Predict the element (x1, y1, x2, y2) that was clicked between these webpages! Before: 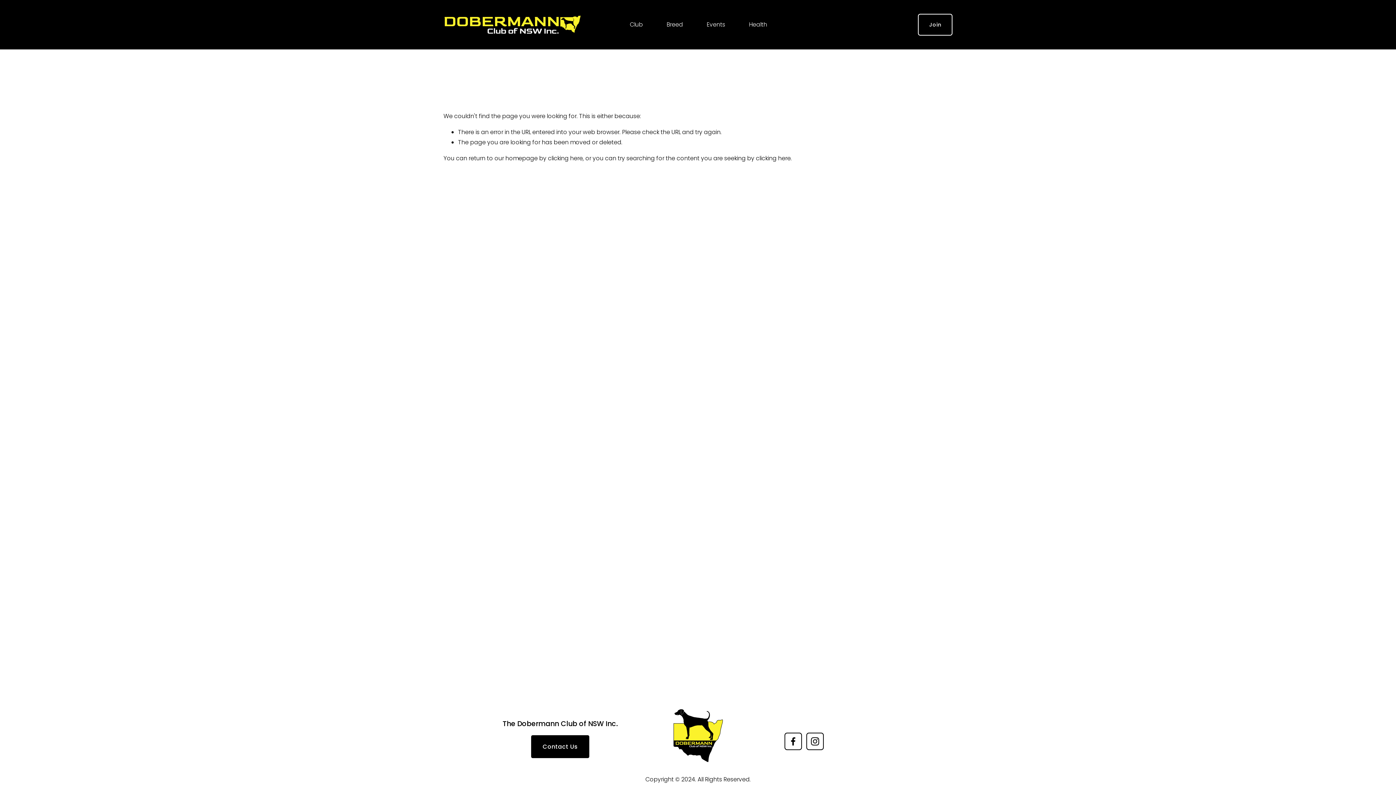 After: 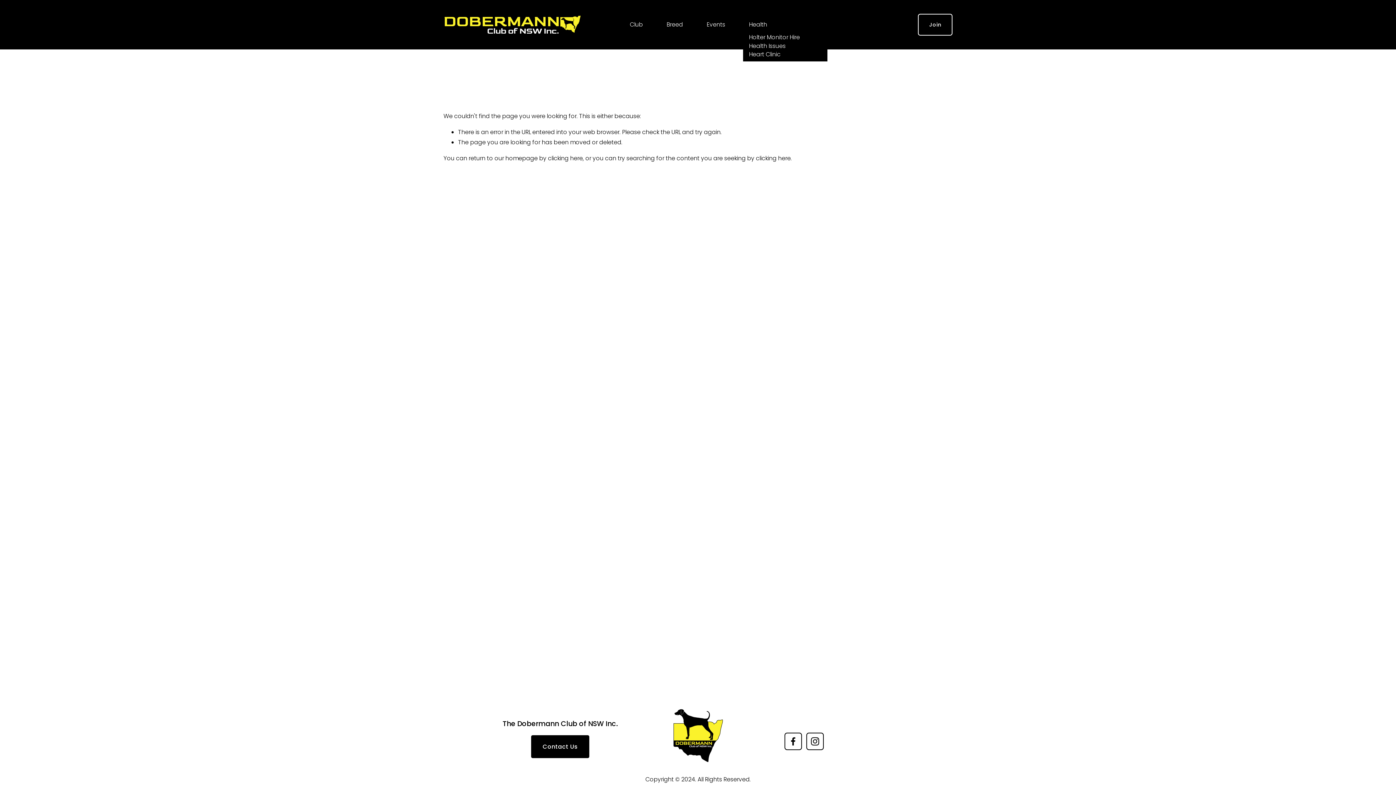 Action: bbox: (749, 19, 767, 30) label: folder dropdown